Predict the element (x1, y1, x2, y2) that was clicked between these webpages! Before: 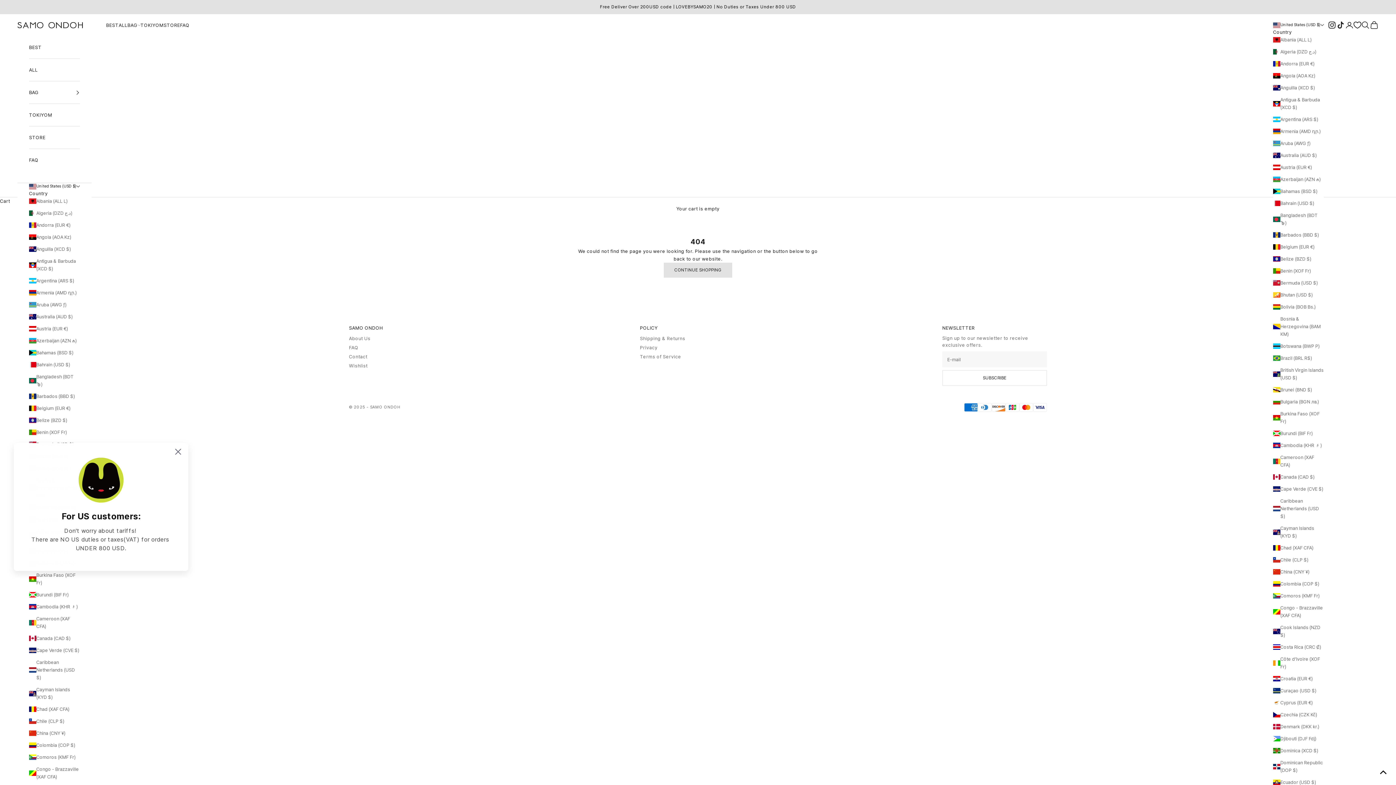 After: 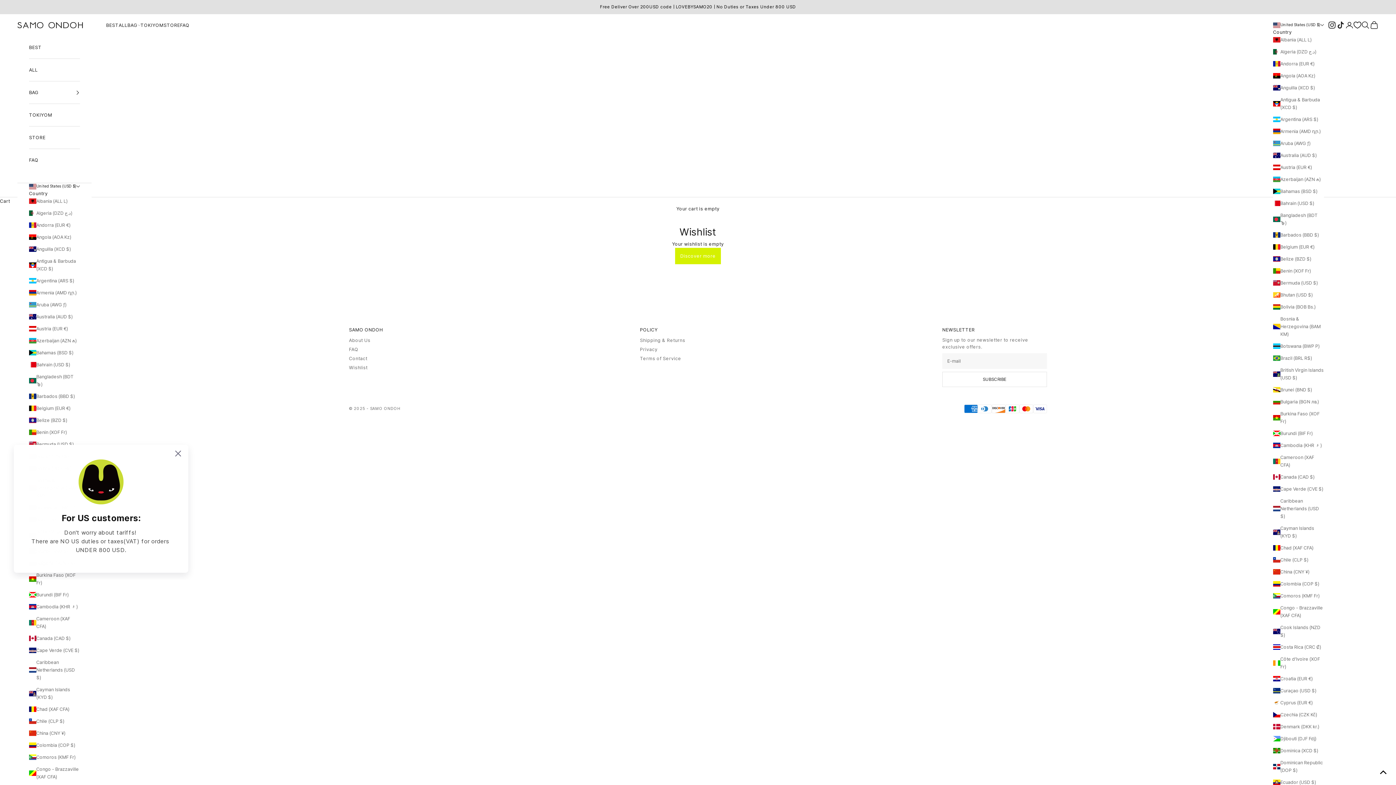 Action: label: Wishlist bbox: (349, 363, 367, 368)